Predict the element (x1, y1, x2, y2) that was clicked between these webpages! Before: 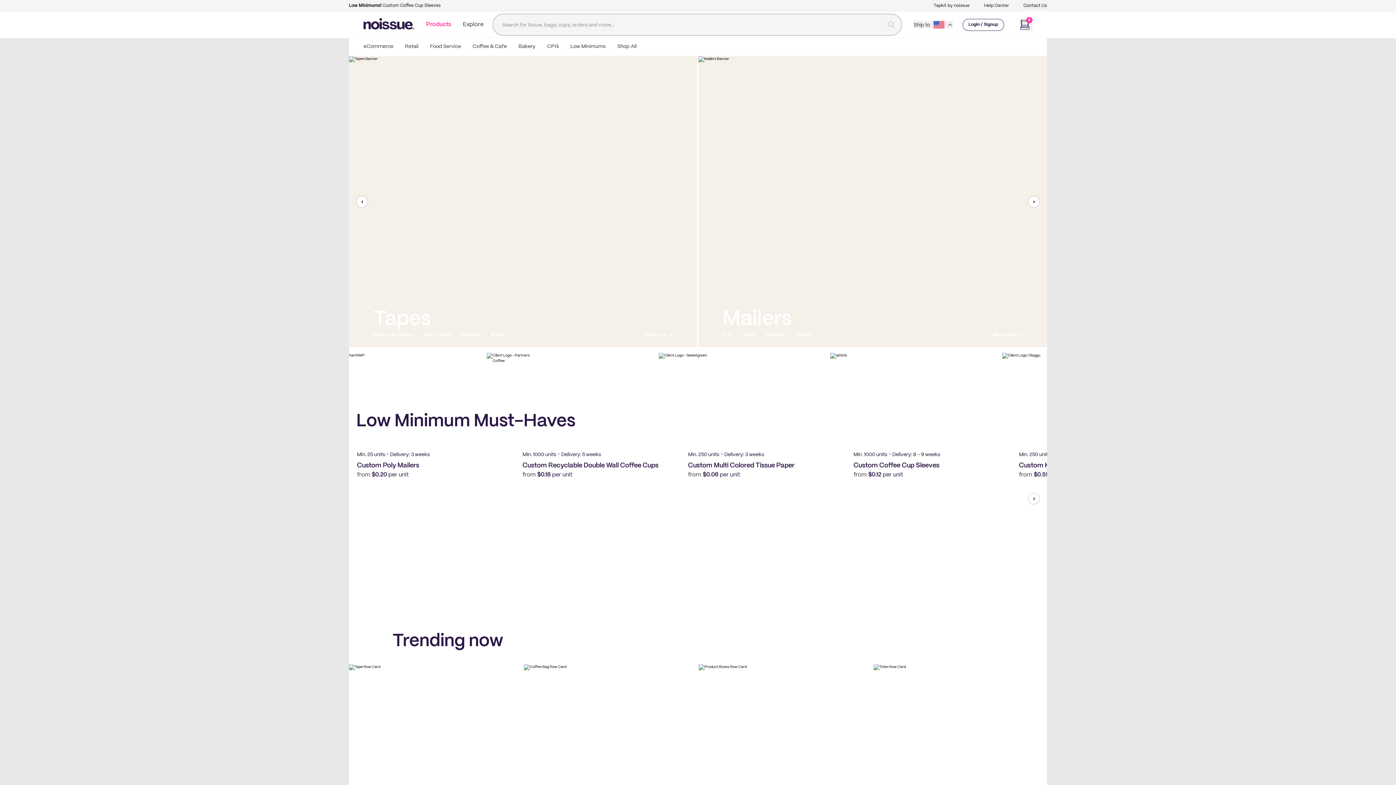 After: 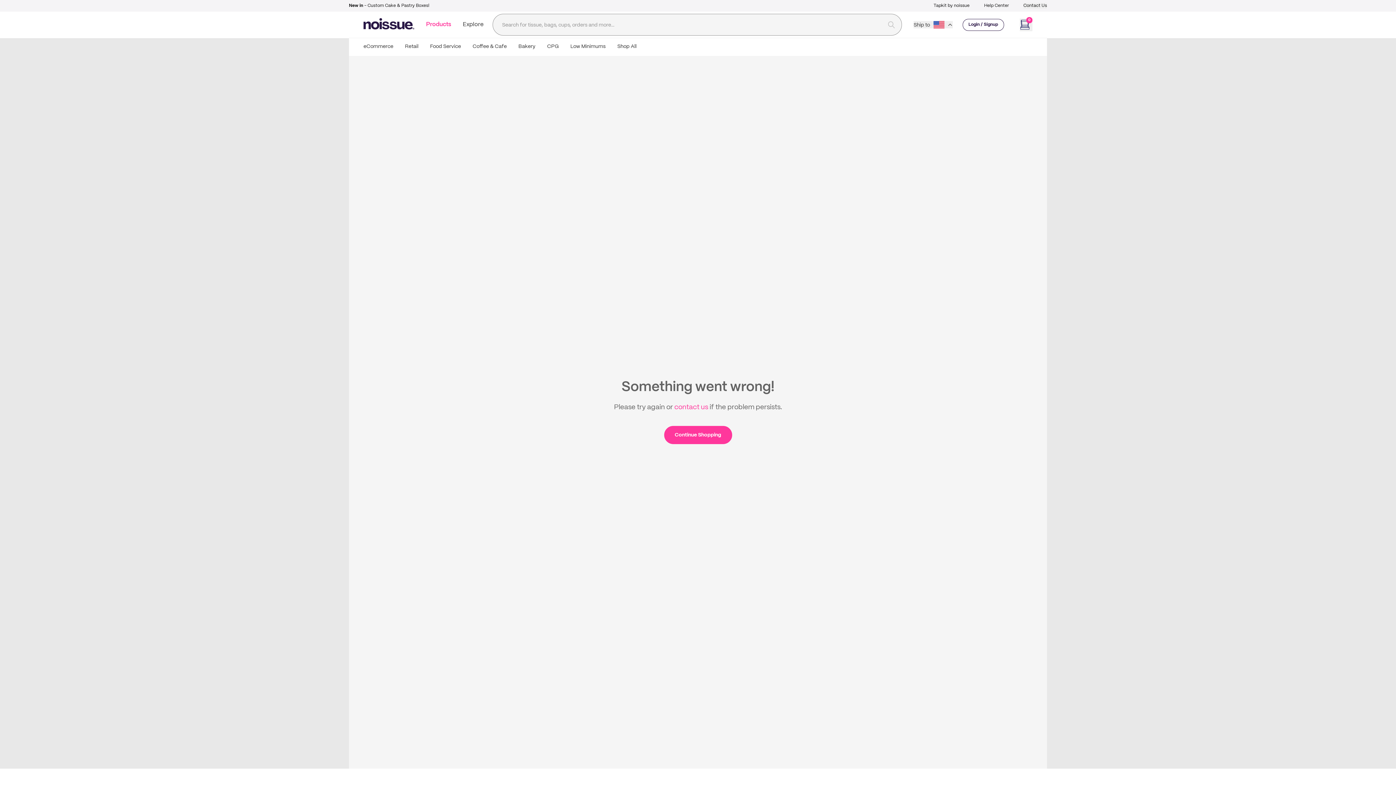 Action: bbox: (352, 441, 1043, 482) label: Low Minimums
Min. 25 units
·Delivery: 3 weeks
Custom Poly Mailers

from $0.20 per unit

Recycle
Reusable
Speedy Production
Soy-based Inks
Weatherproof
Durable